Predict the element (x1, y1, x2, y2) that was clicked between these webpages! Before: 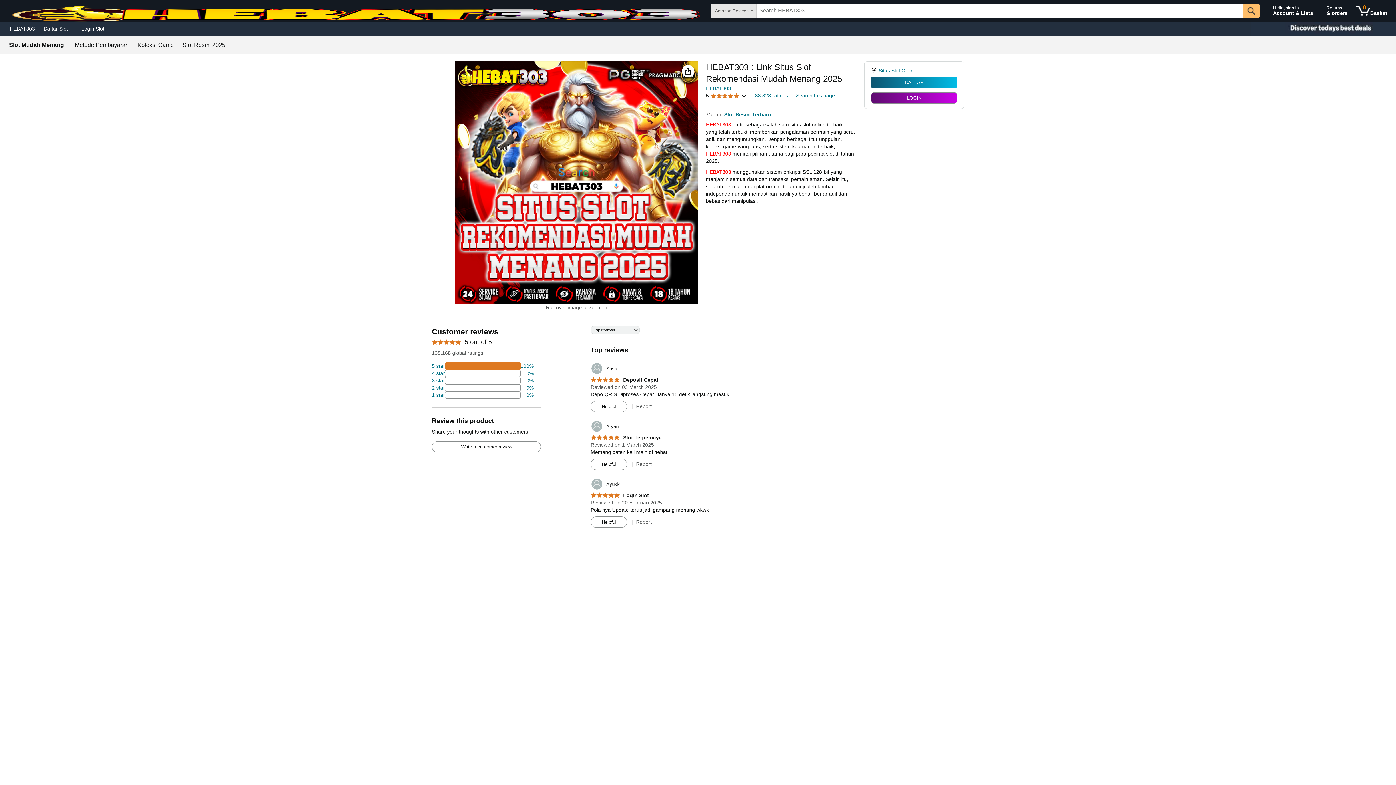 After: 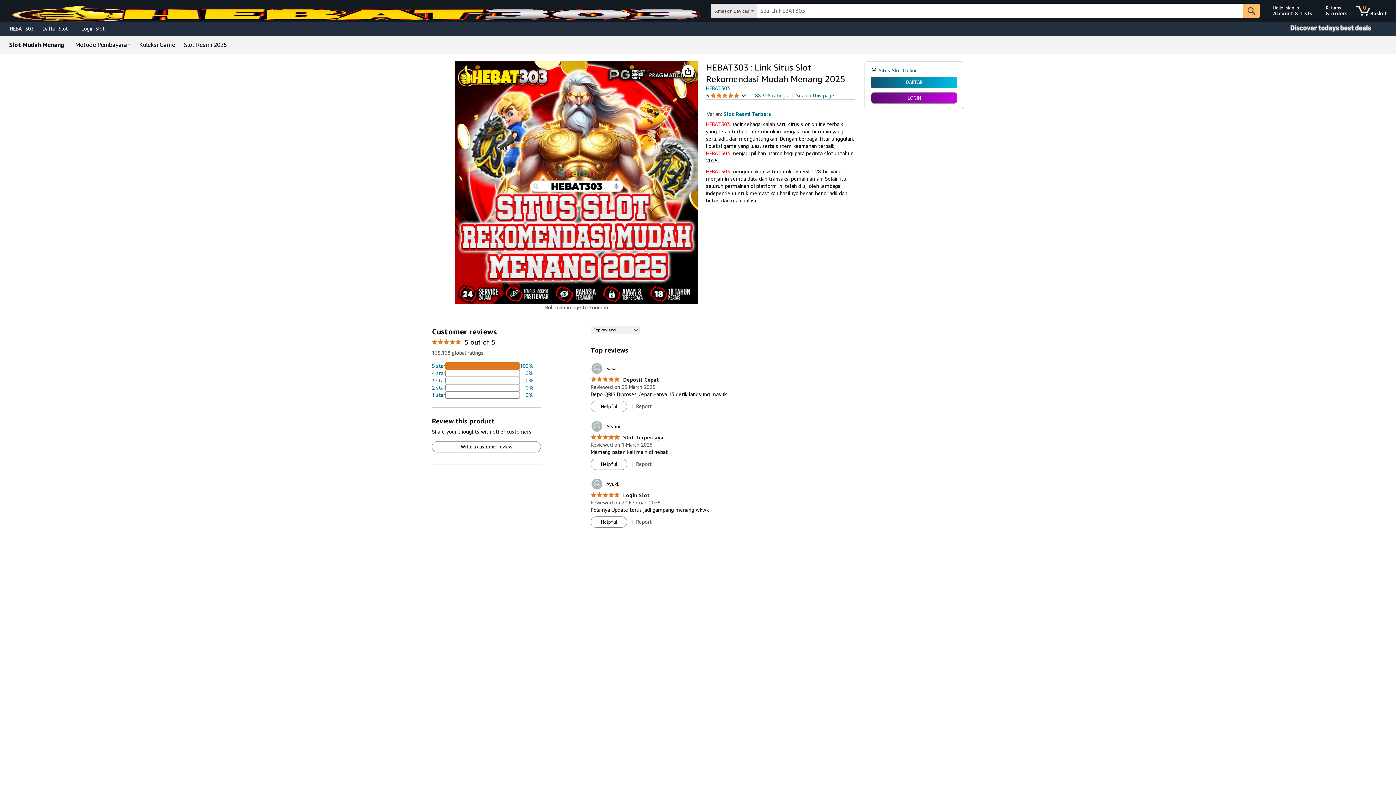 Action: label: 5.0 out of 5 stars
 Deposit Cepat bbox: (590, 377, 658, 383)